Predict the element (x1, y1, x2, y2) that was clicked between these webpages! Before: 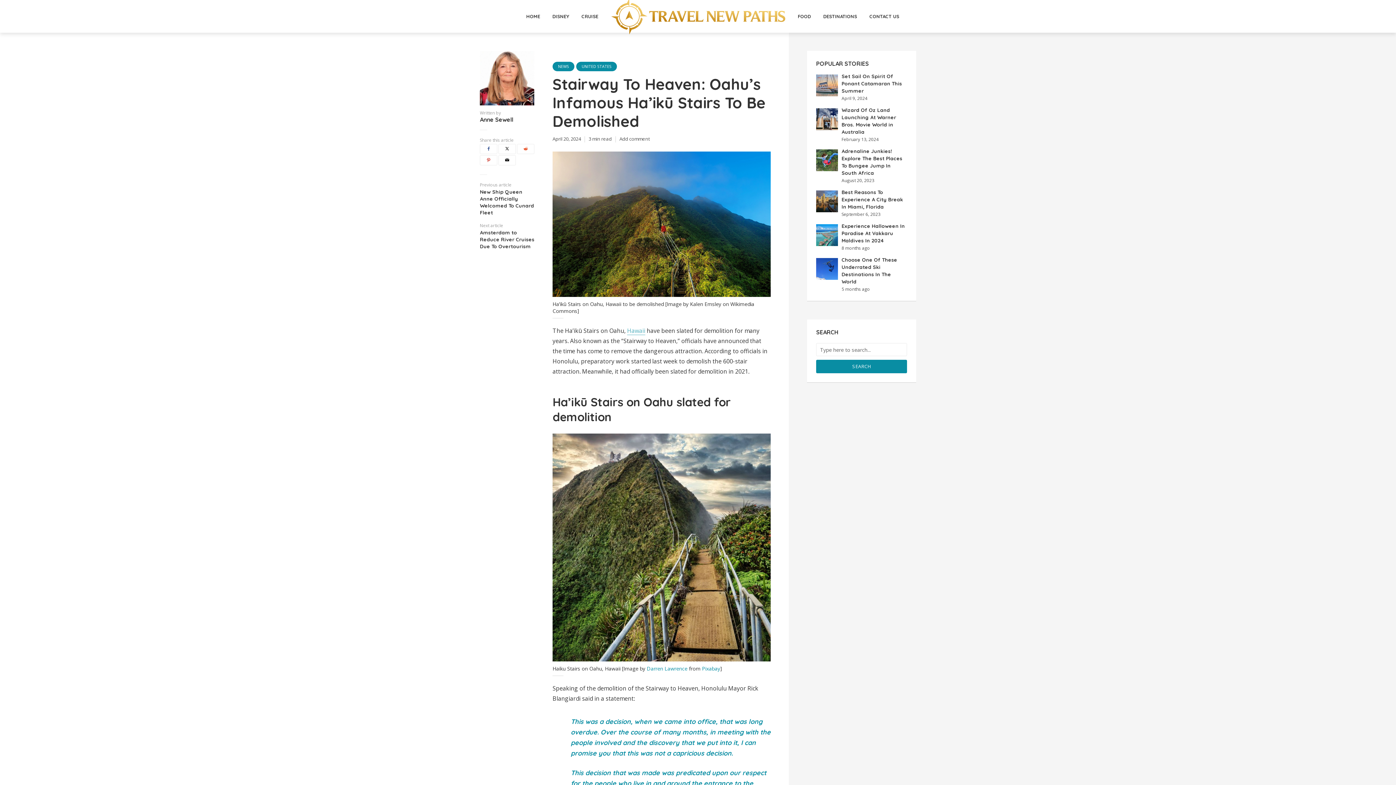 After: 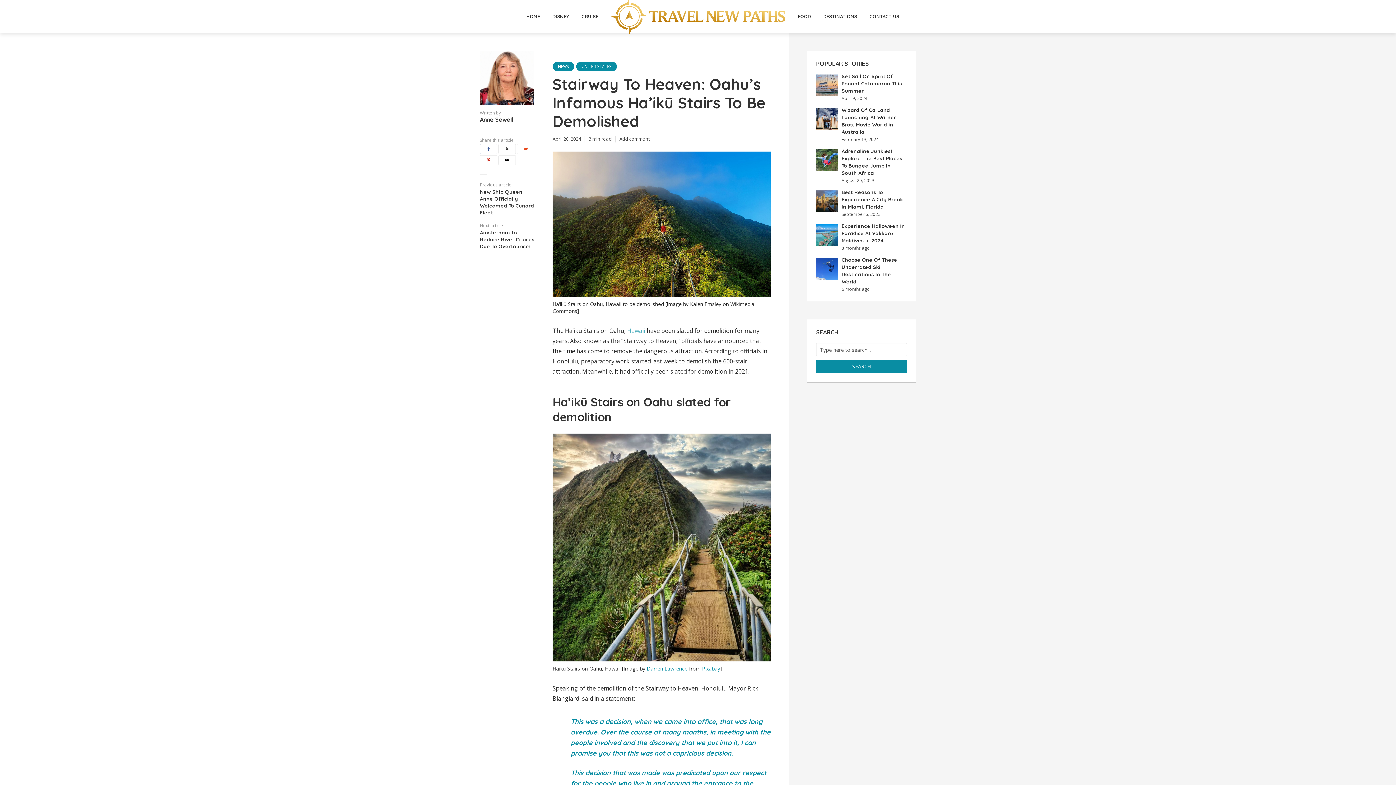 Action: bbox: (480, 144, 497, 154)